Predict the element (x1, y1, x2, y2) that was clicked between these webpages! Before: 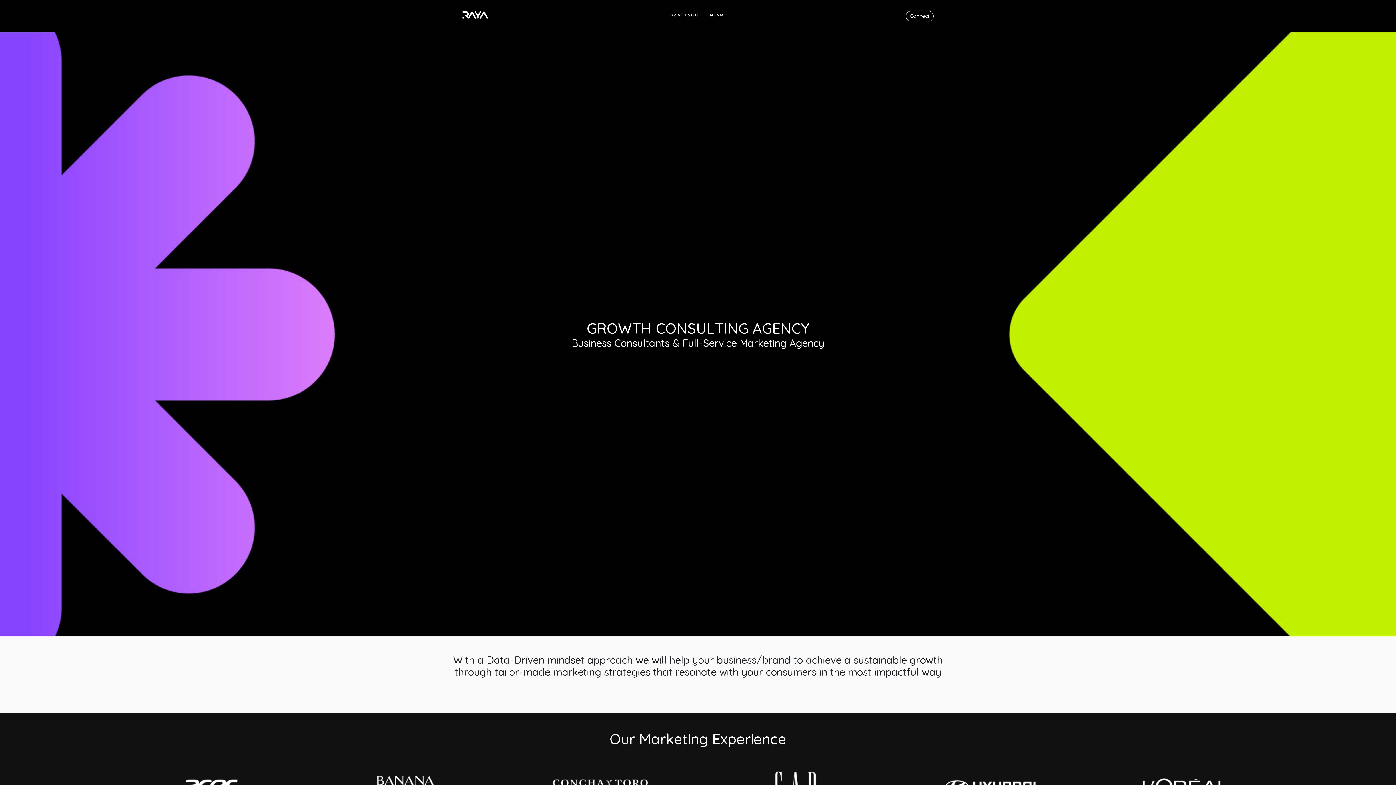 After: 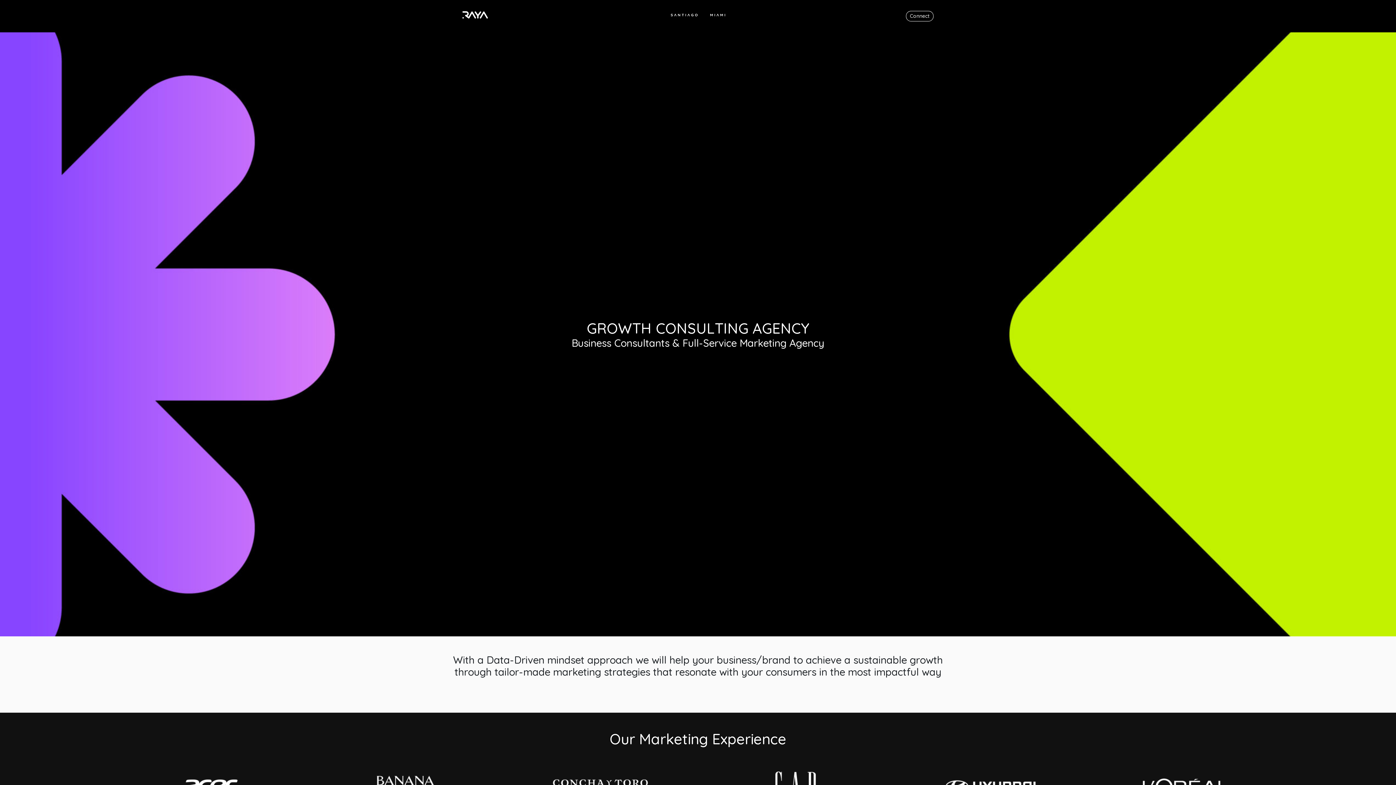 Action: bbox: (462, 11, 488, 17)